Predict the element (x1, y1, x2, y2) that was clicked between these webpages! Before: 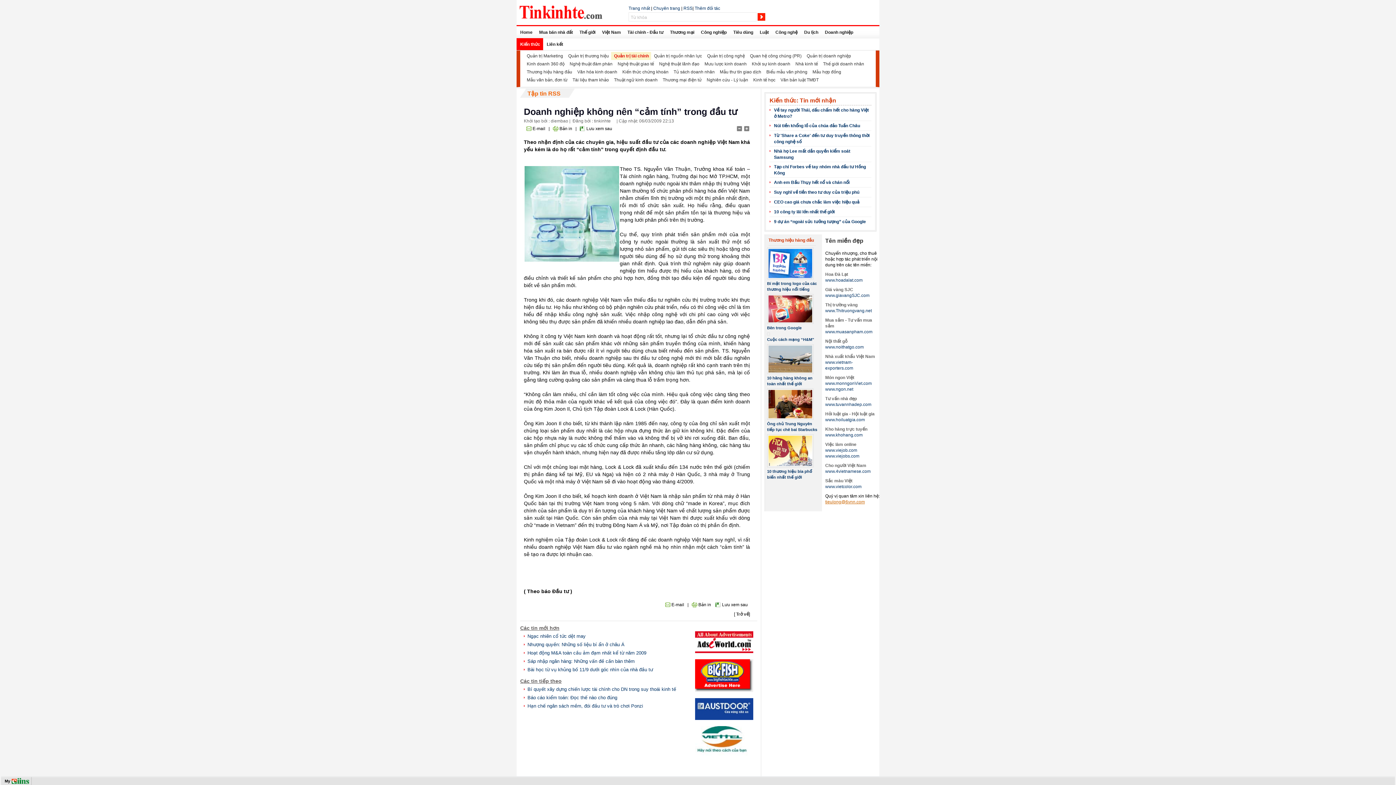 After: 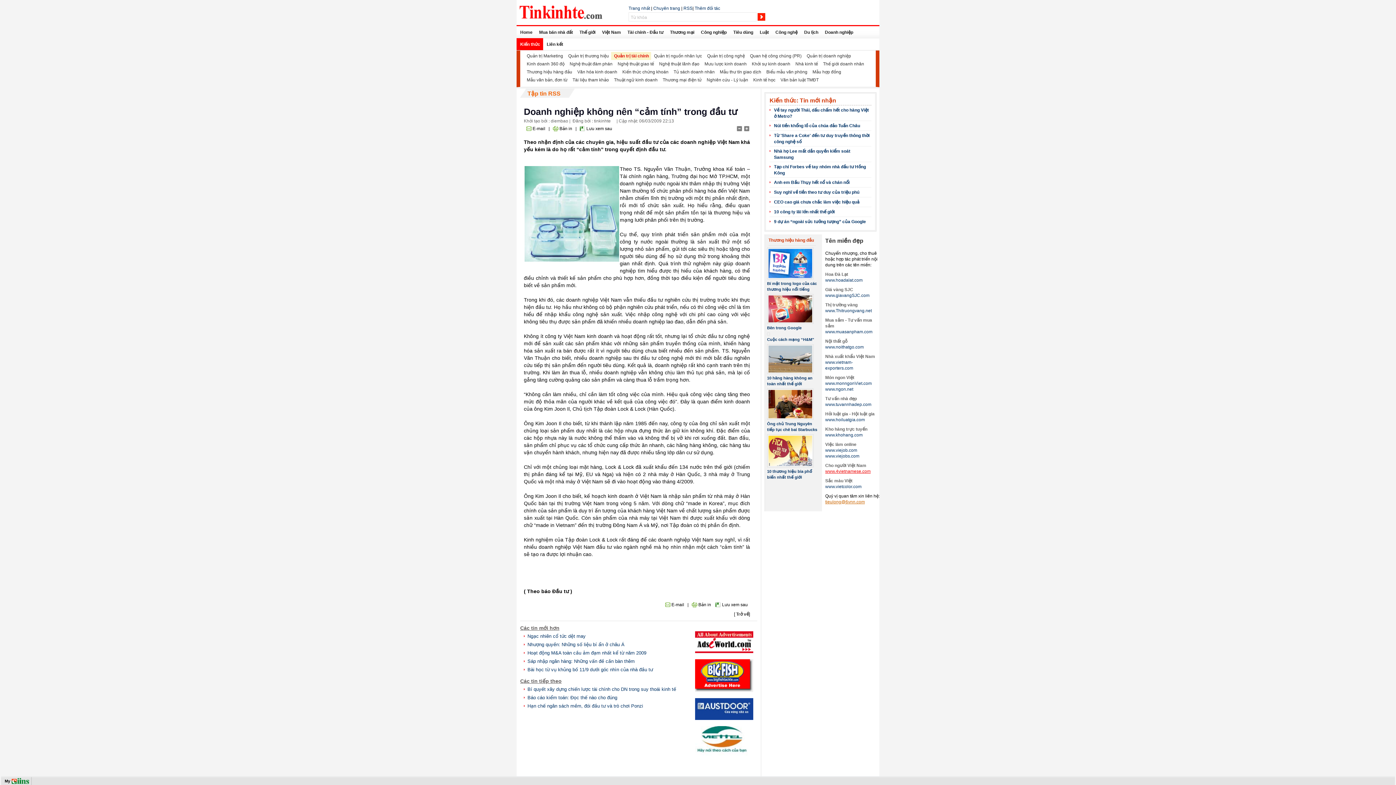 Action: label: www.4vietnamese.com bbox: (825, 469, 870, 474)